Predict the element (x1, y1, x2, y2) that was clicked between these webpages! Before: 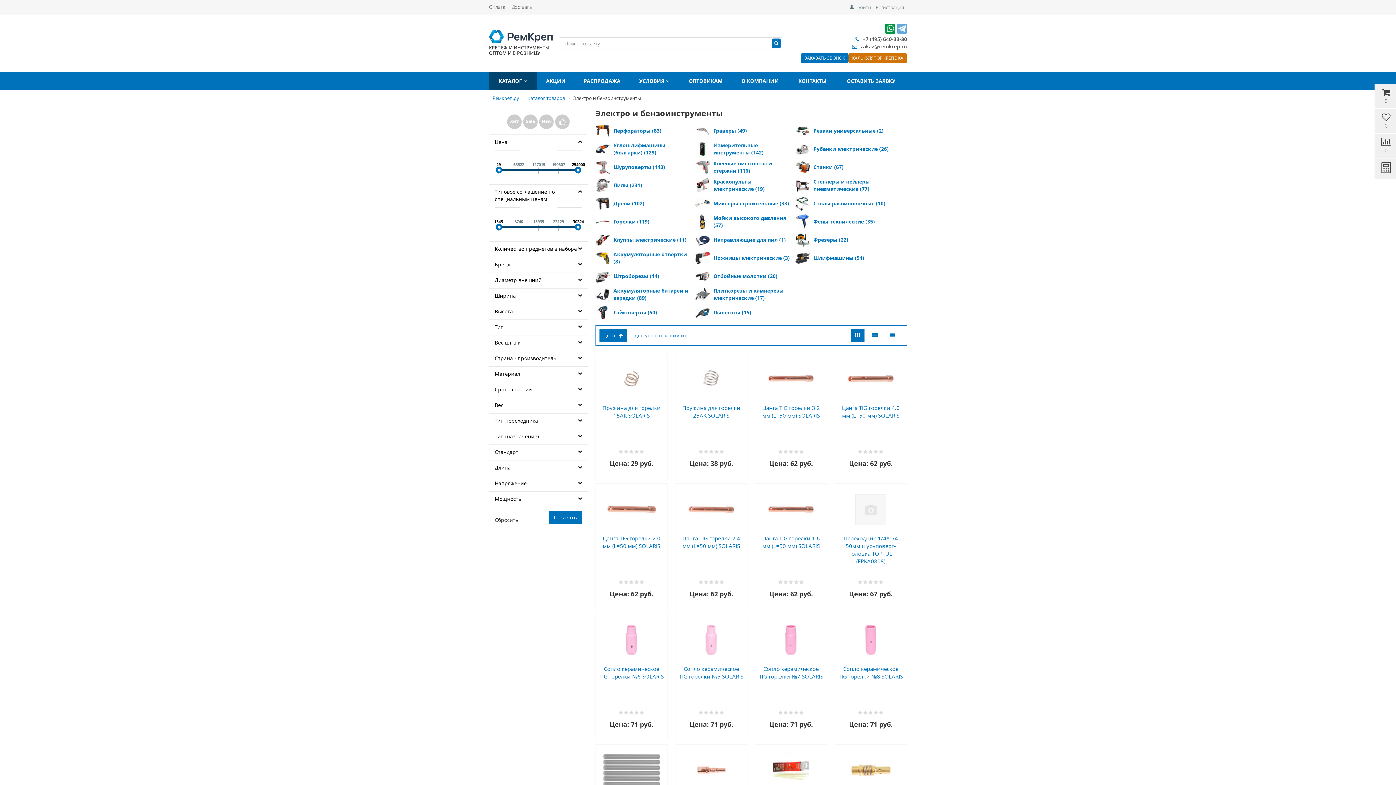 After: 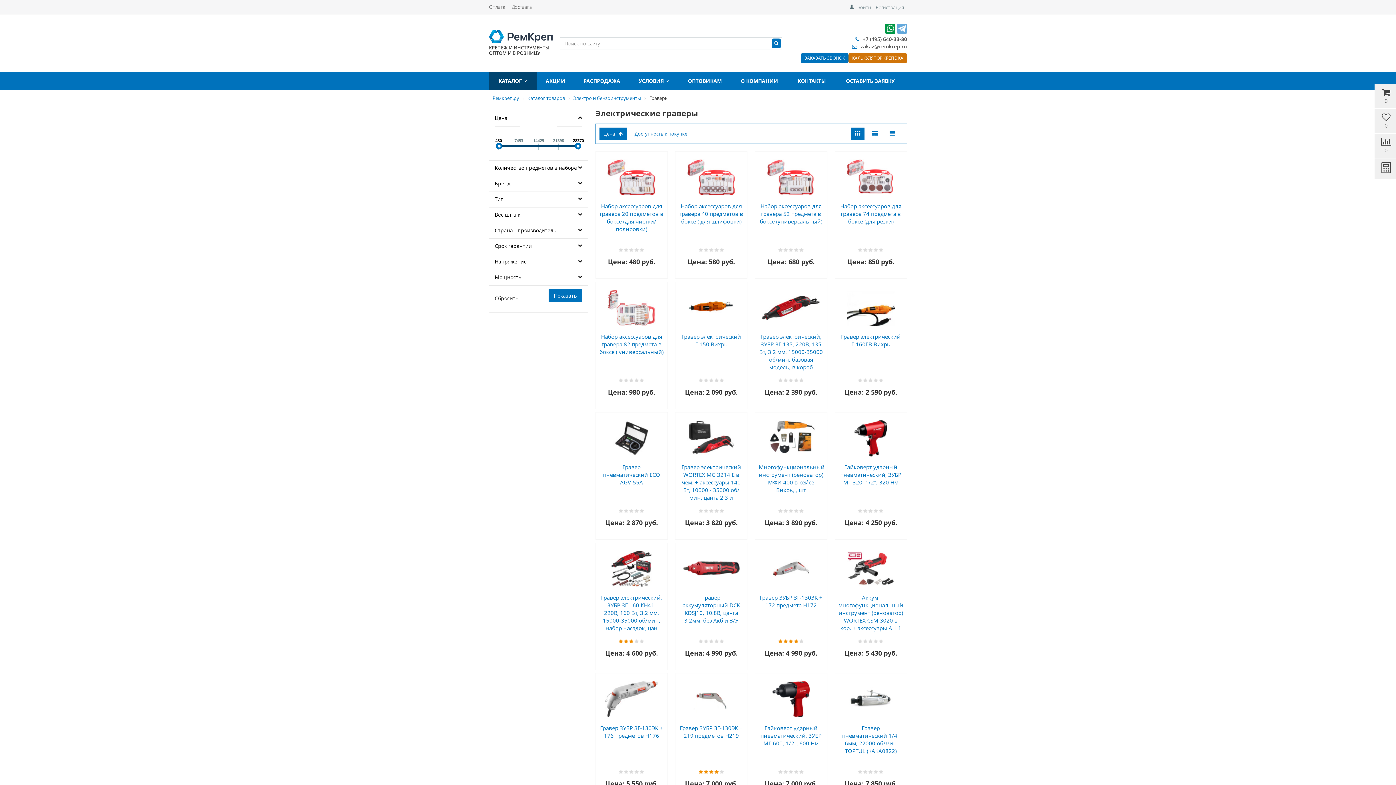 Action: label: Граверы (49) bbox: (713, 127, 747, 134)